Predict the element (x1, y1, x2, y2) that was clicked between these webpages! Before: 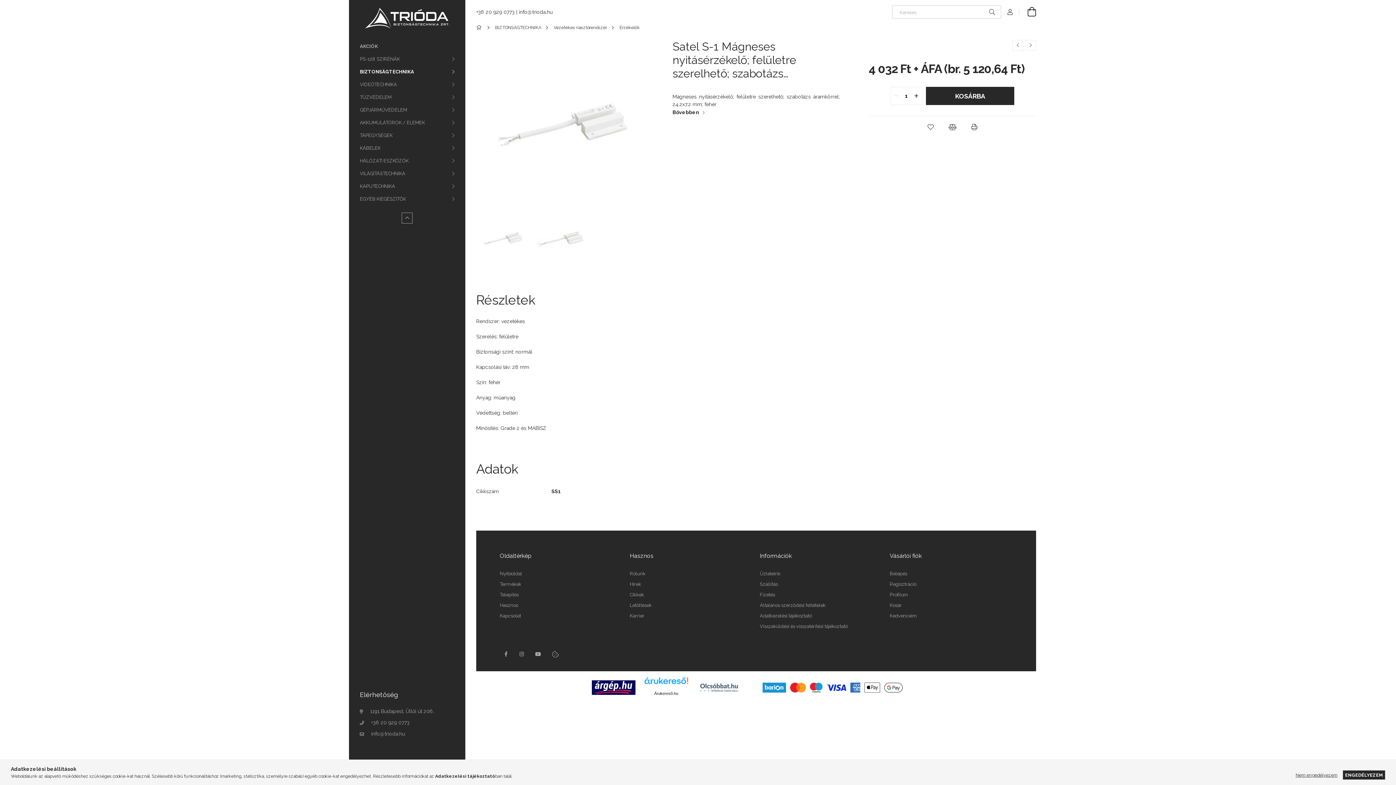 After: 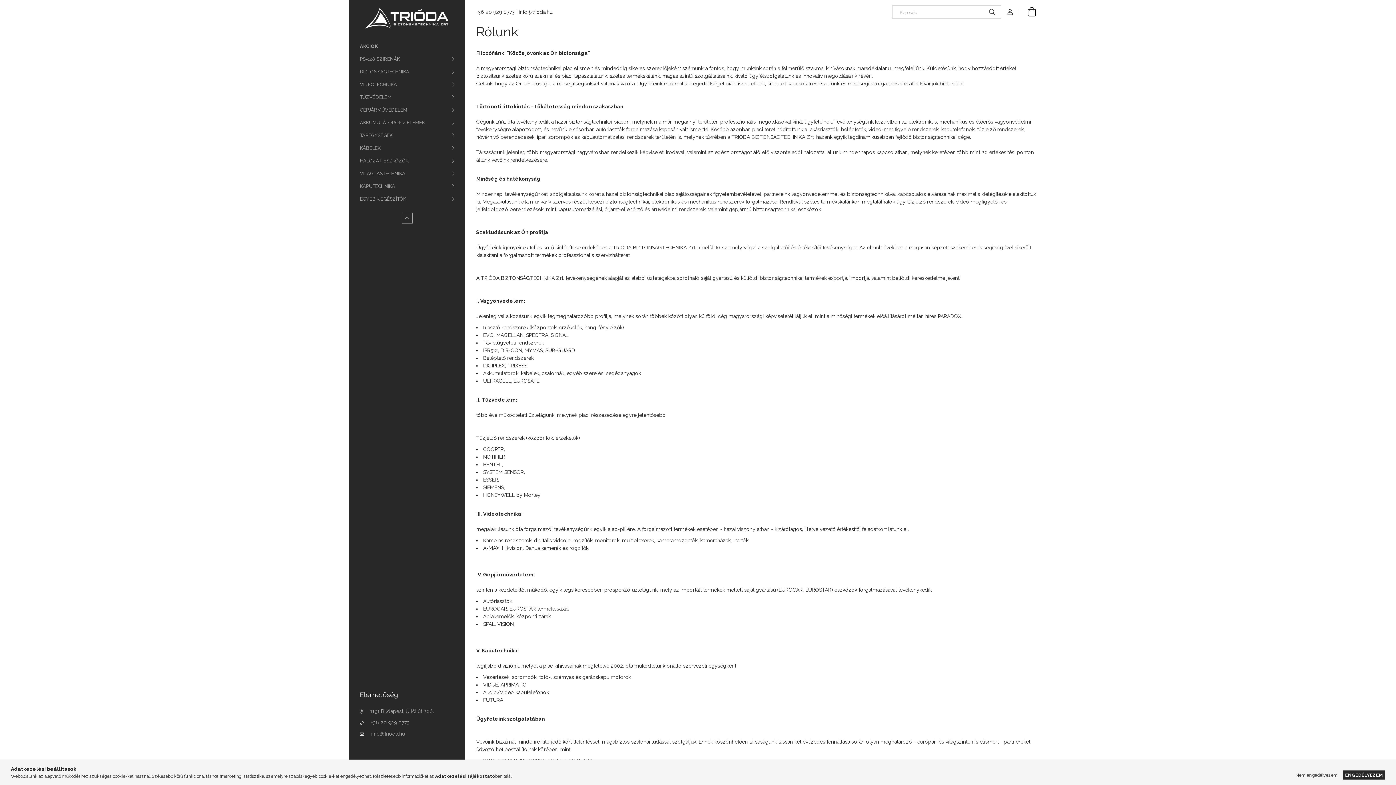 Action: bbox: (630, 571, 645, 576) label: Rólunk